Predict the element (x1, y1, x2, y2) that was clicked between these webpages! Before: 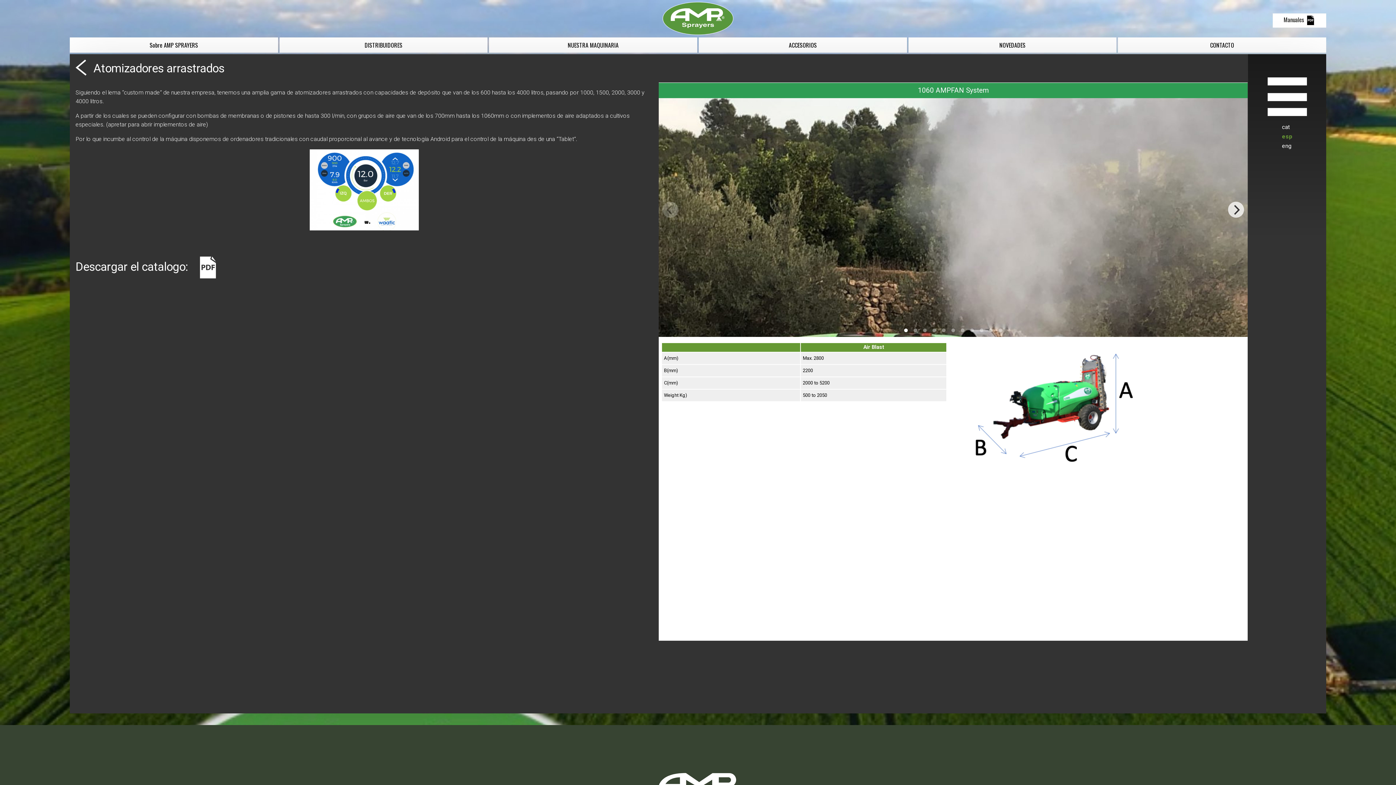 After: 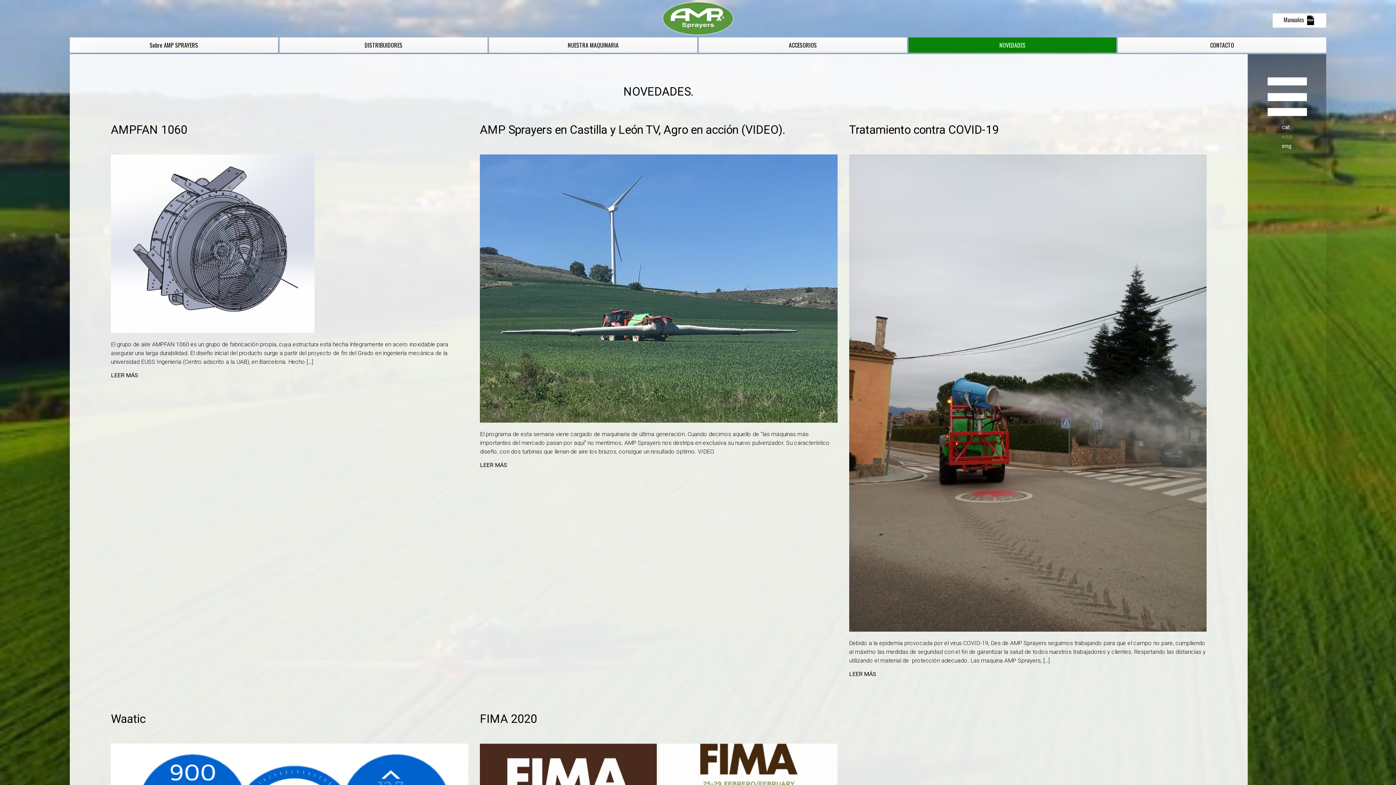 Action: bbox: (908, 37, 1116, 52) label: NOVEDADES